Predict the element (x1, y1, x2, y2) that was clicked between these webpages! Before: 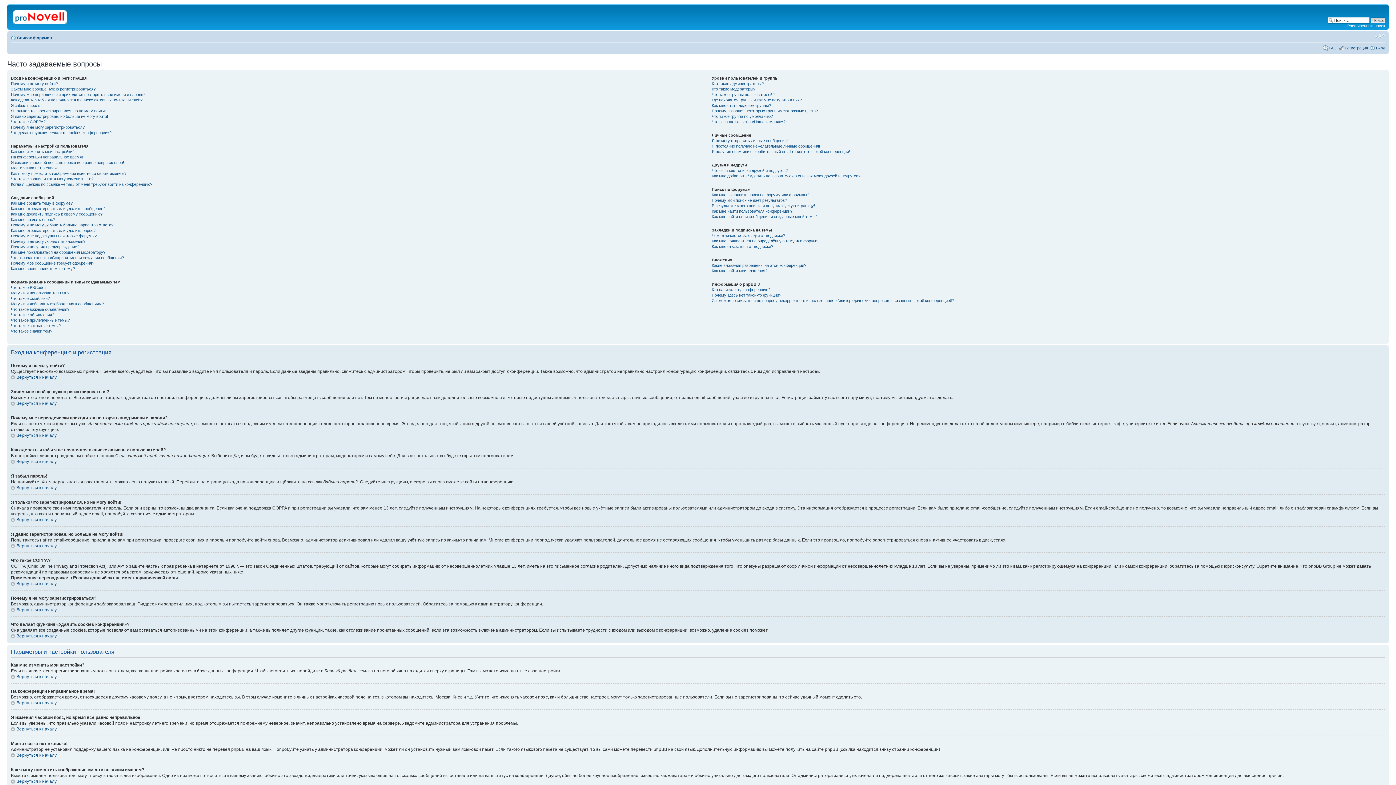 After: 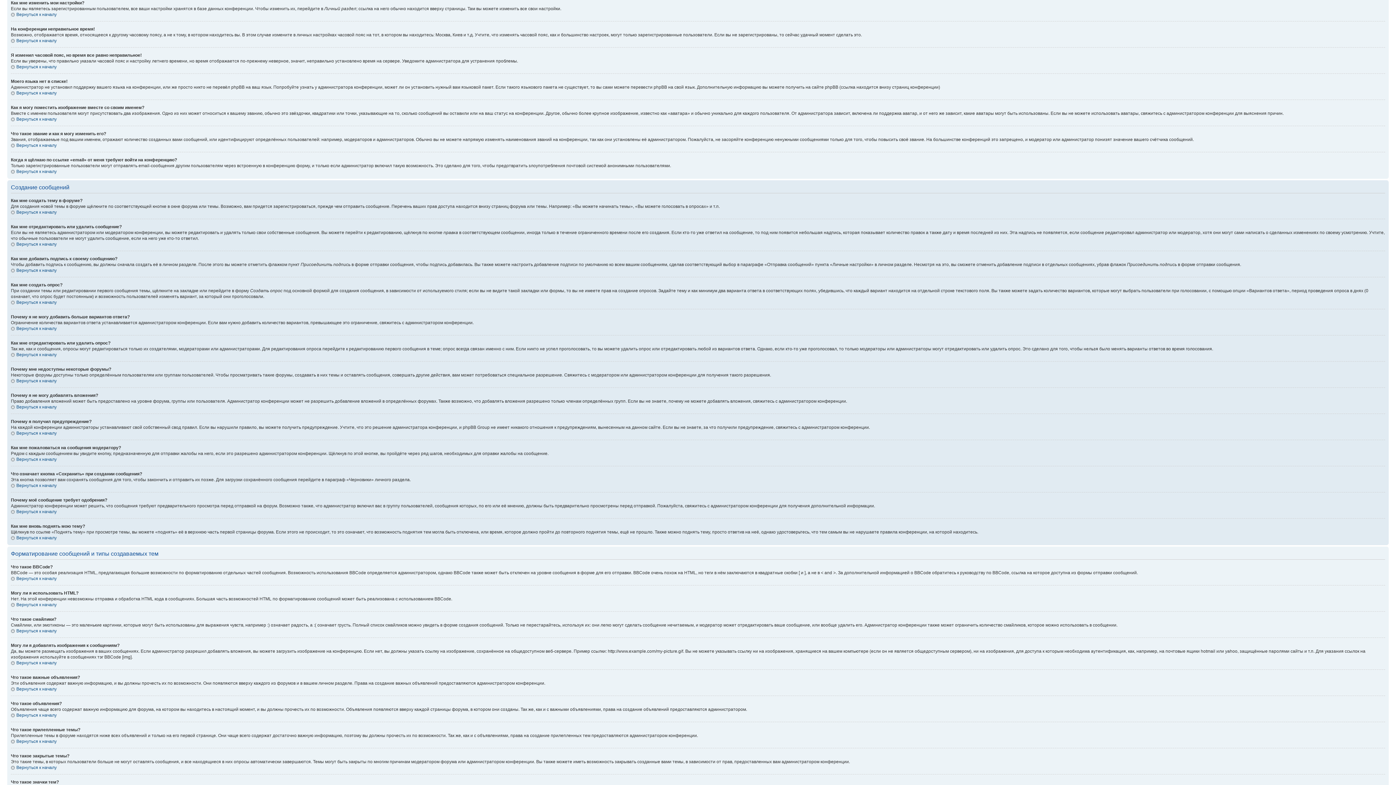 Action: bbox: (10, 149, 74, 153) label: Как мне изменить мои настройки?